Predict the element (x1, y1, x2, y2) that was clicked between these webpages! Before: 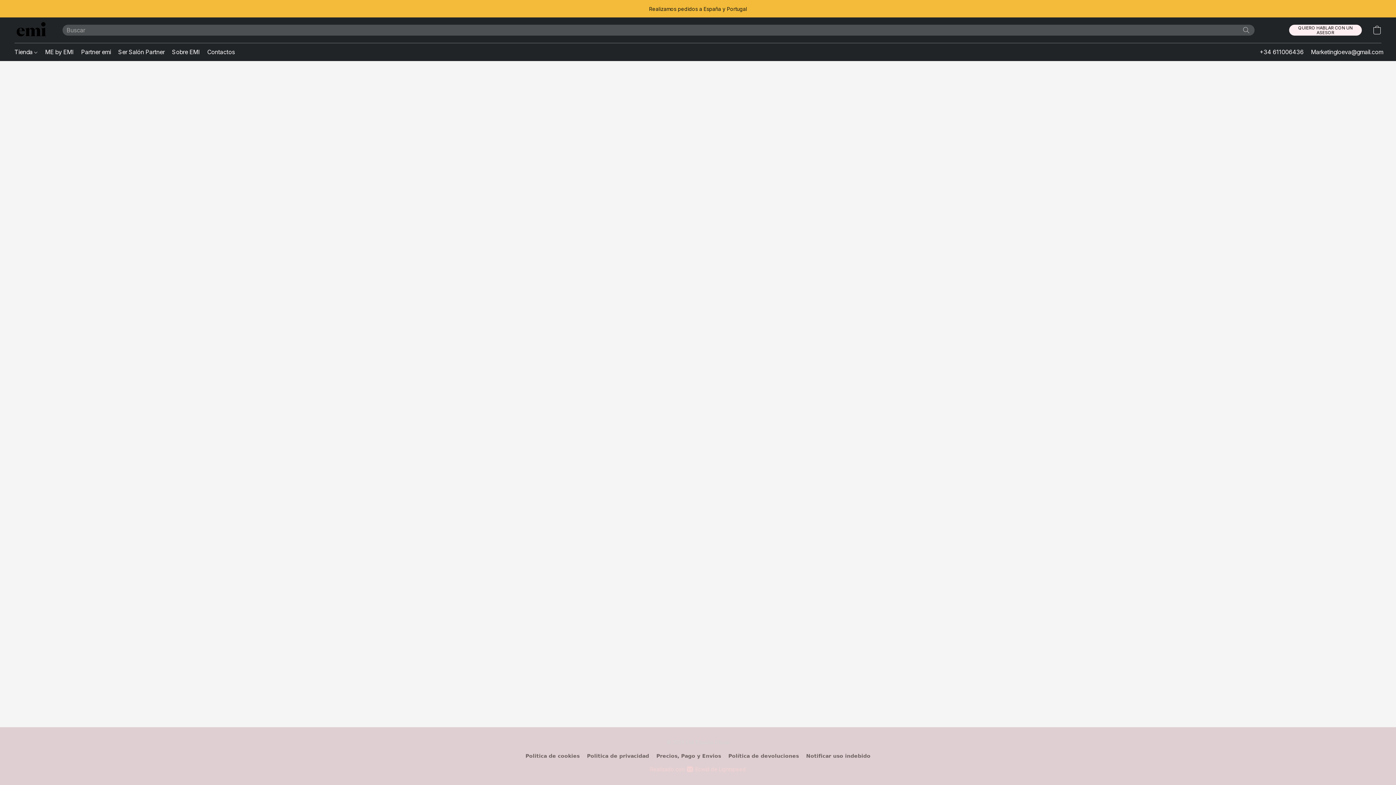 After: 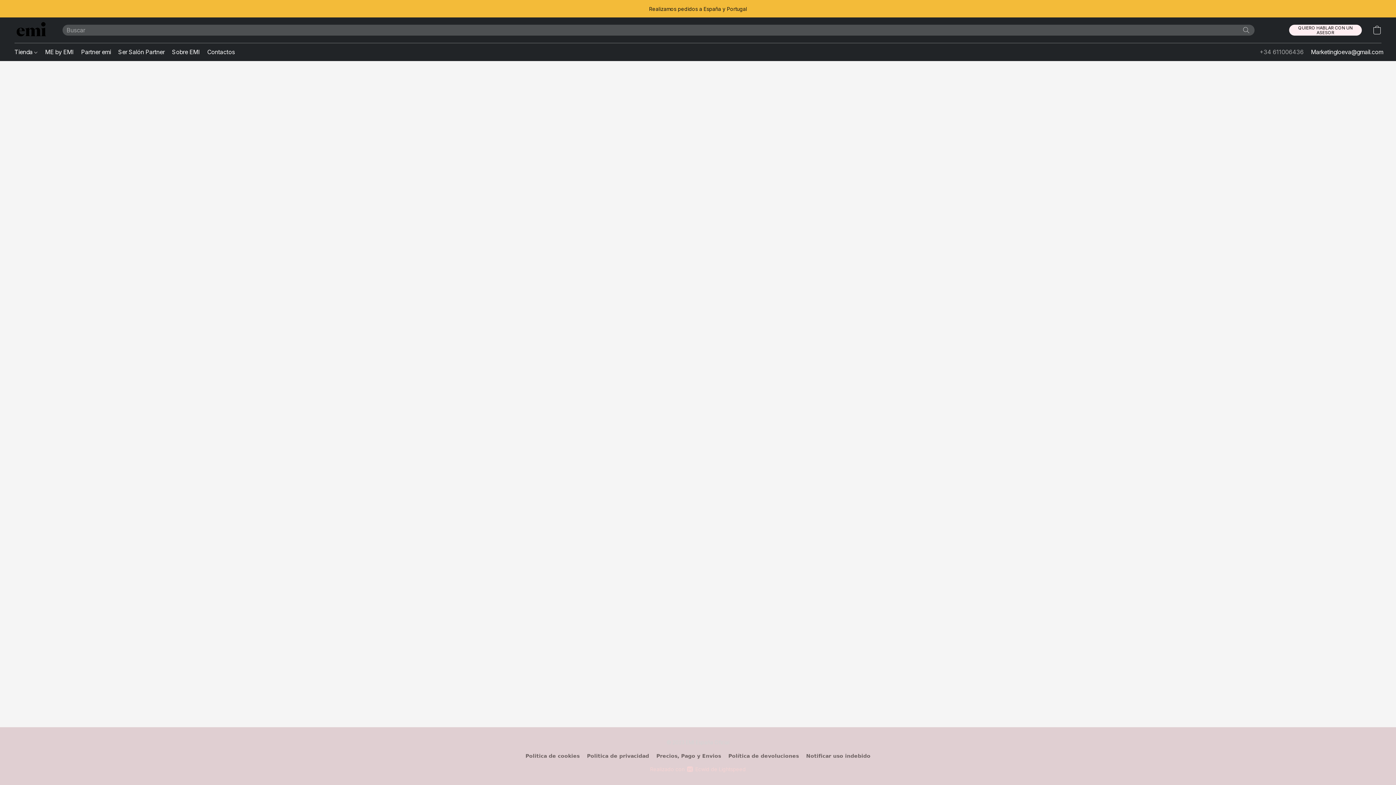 Action: label: Llamar al número de teléfono de la tienda bbox: (1260, 46, 1304, 57)